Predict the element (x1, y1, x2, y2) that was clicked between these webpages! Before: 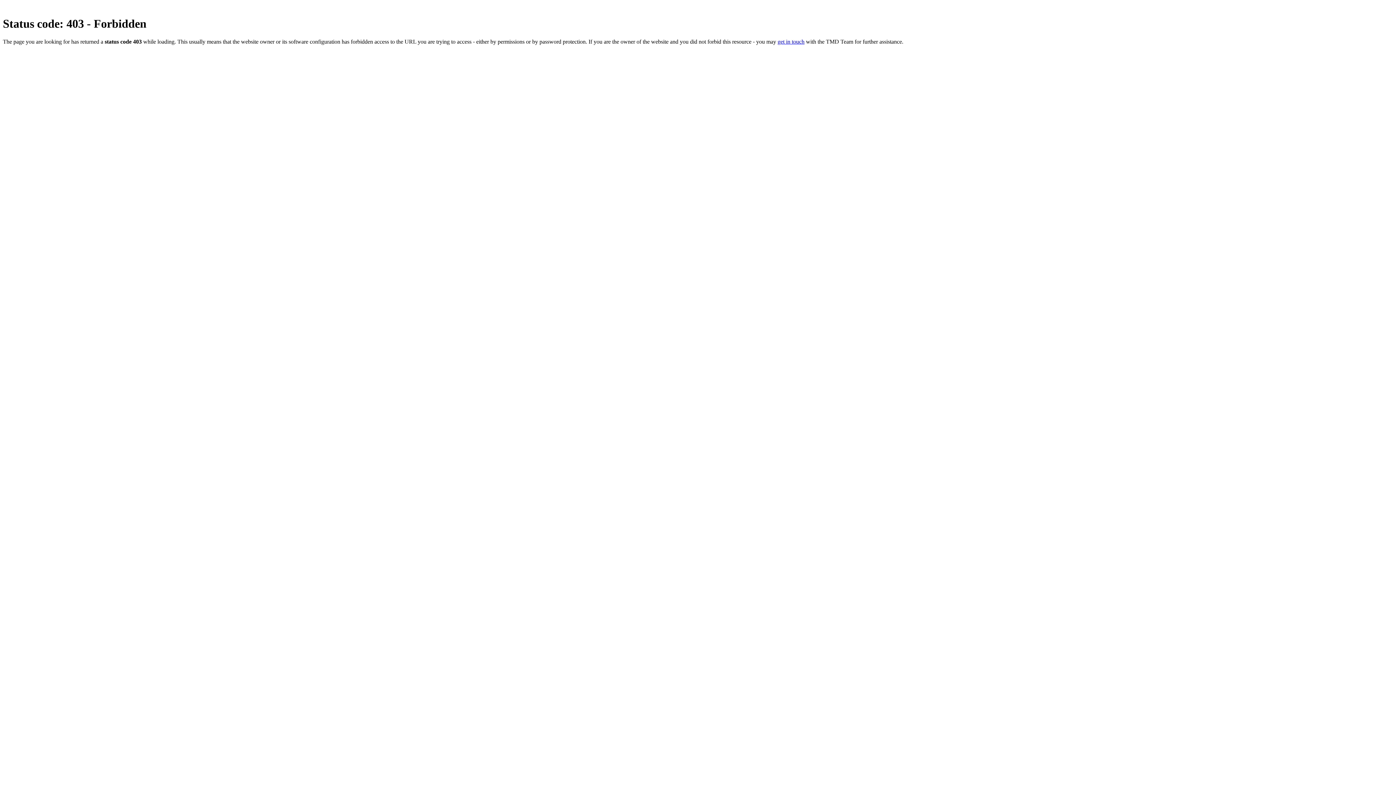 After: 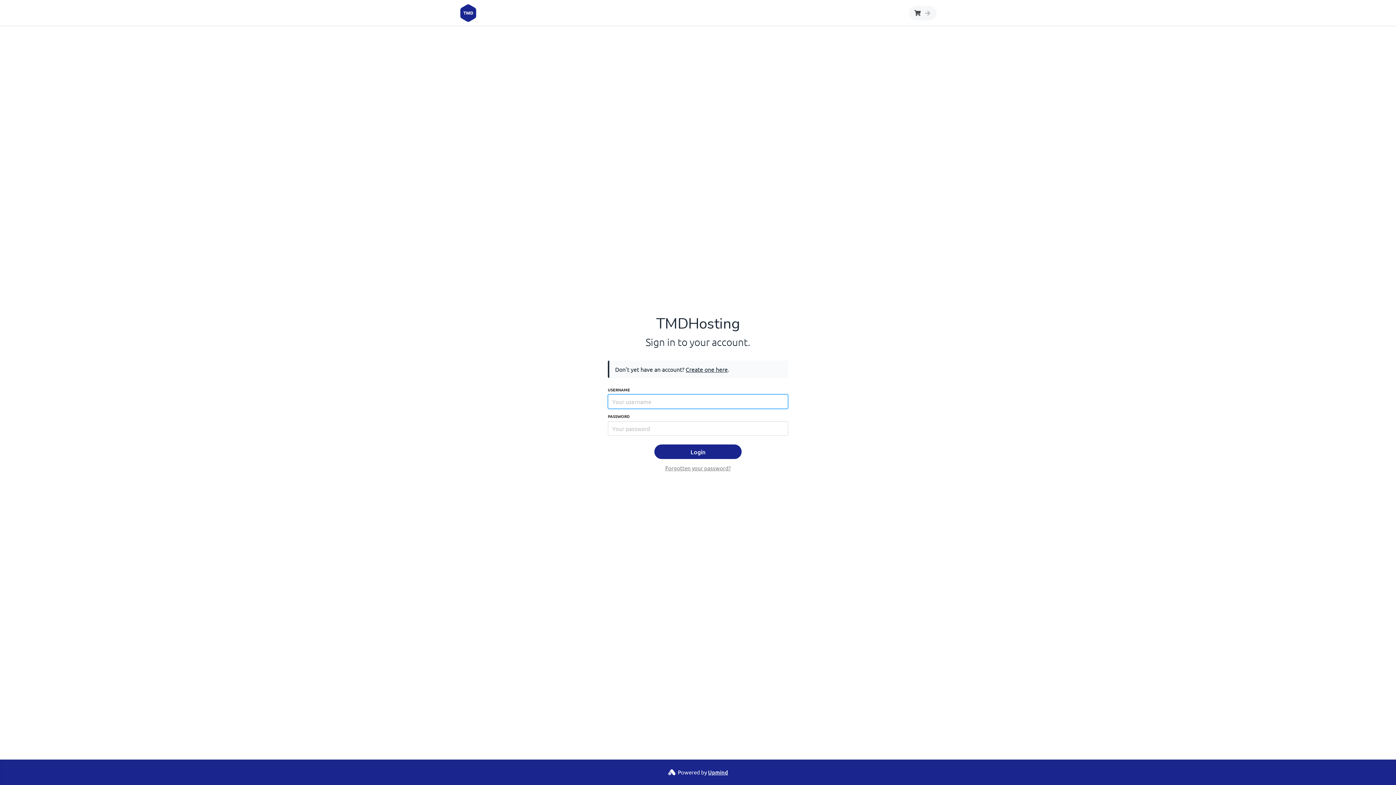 Action: label: get in touch bbox: (777, 38, 804, 44)